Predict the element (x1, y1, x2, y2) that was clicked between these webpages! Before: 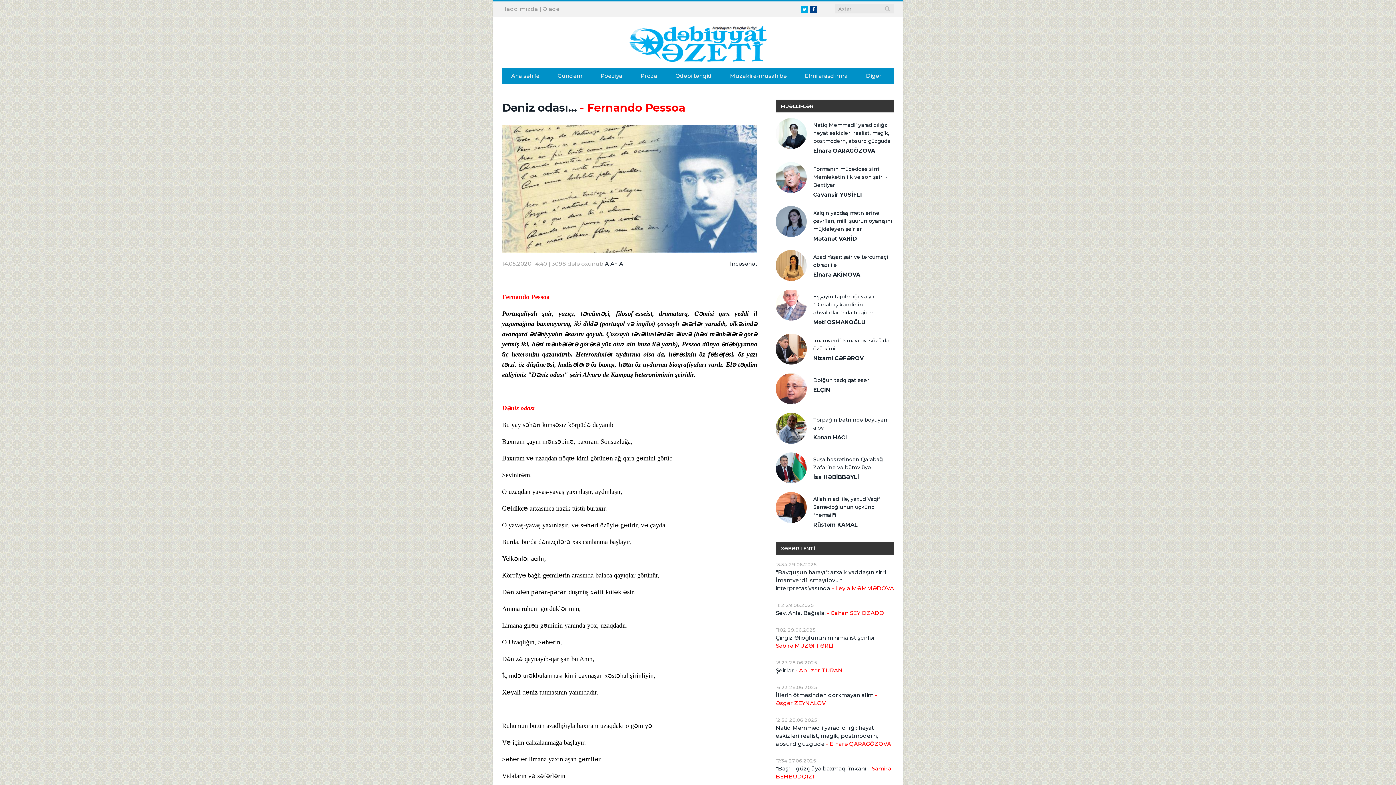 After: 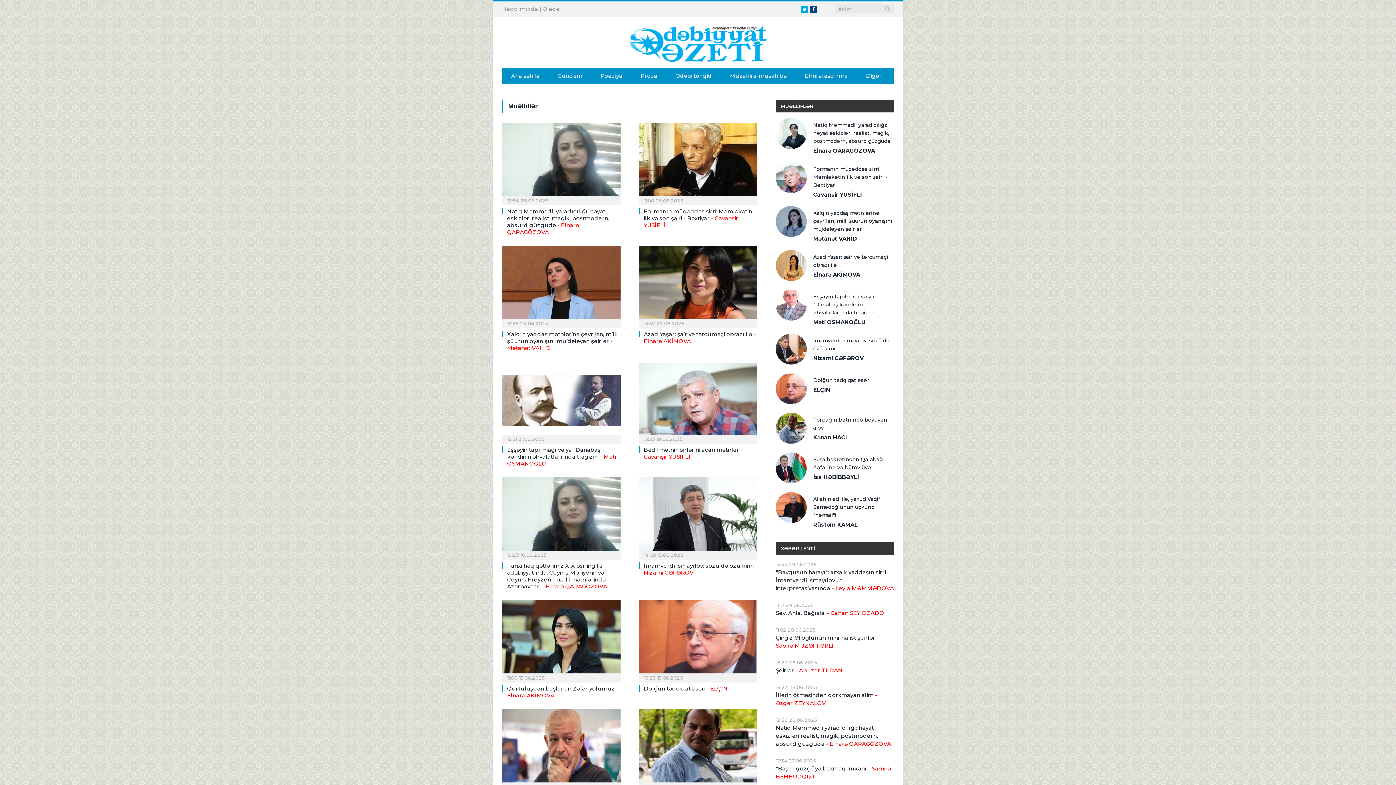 Action: bbox: (781, 103, 813, 109) label: MÜƏLLİFLƏR